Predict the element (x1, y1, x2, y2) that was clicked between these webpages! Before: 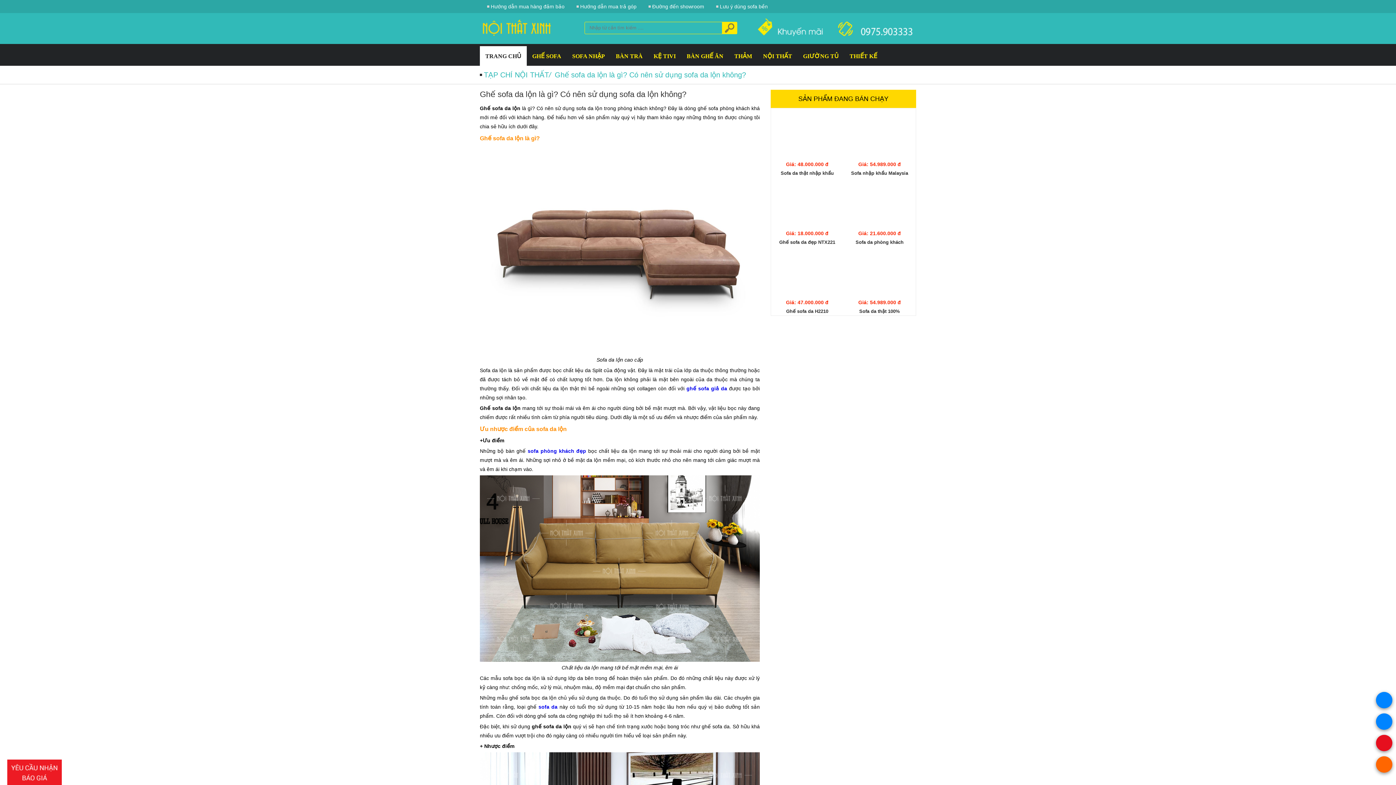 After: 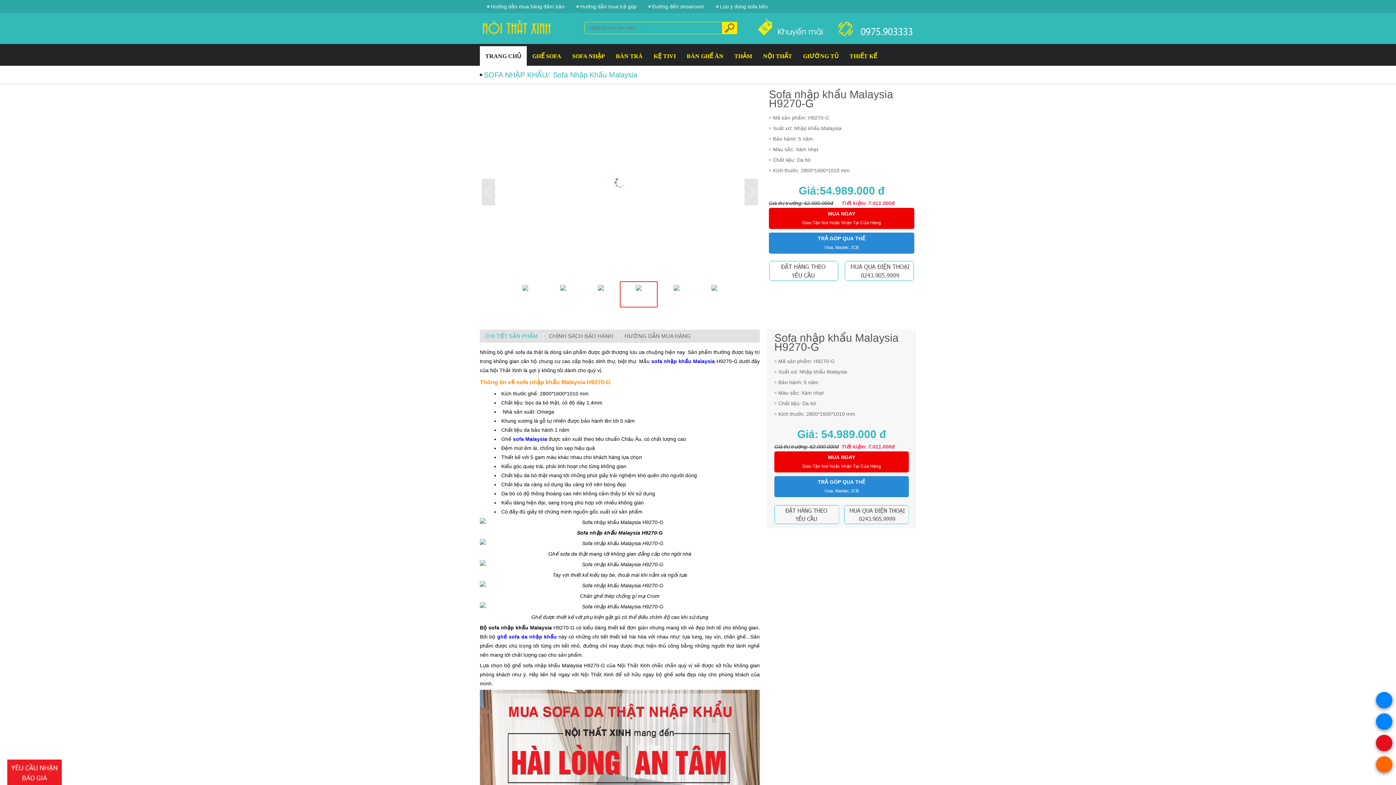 Action: bbox: (850, 113, 908, 157)